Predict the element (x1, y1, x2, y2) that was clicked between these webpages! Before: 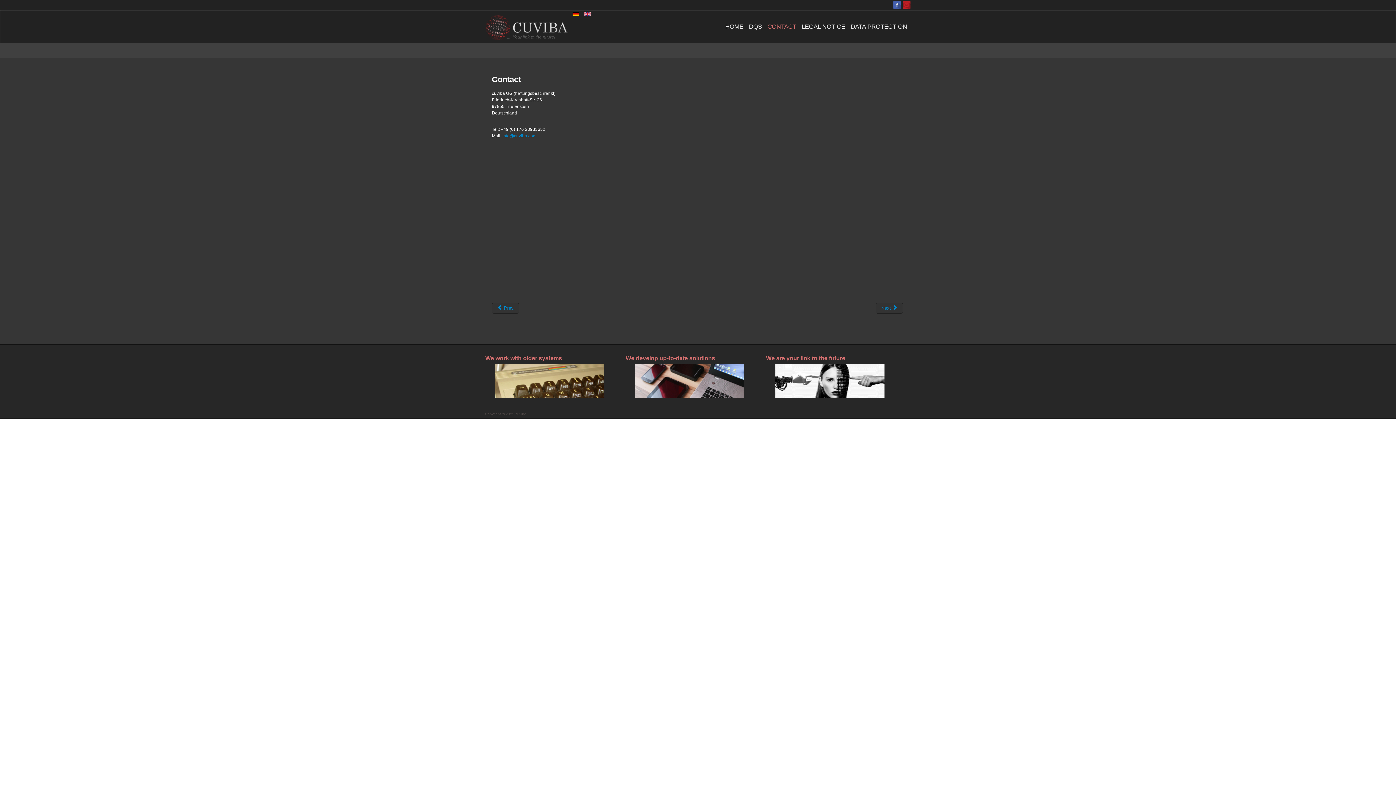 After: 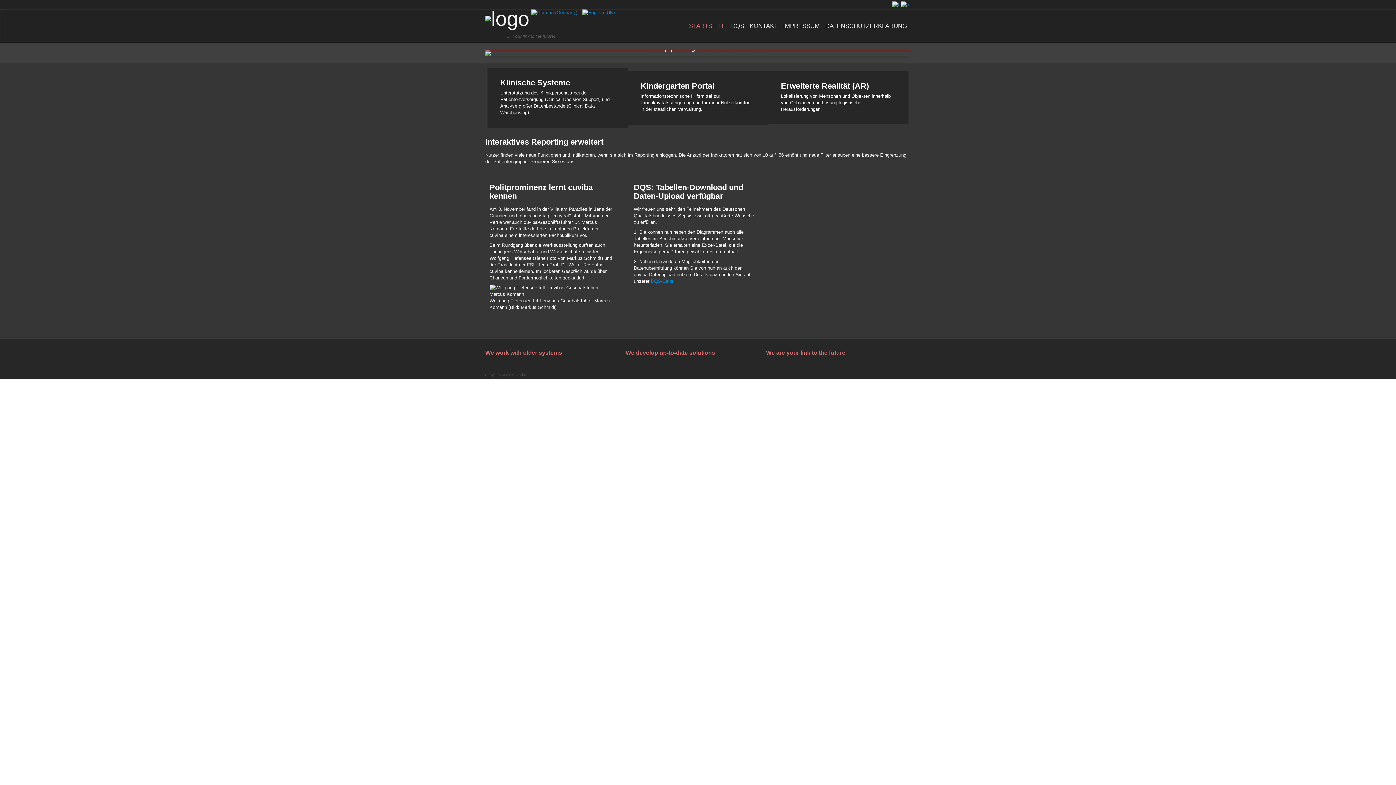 Action: label:   bbox: (572, 10, 580, 16)